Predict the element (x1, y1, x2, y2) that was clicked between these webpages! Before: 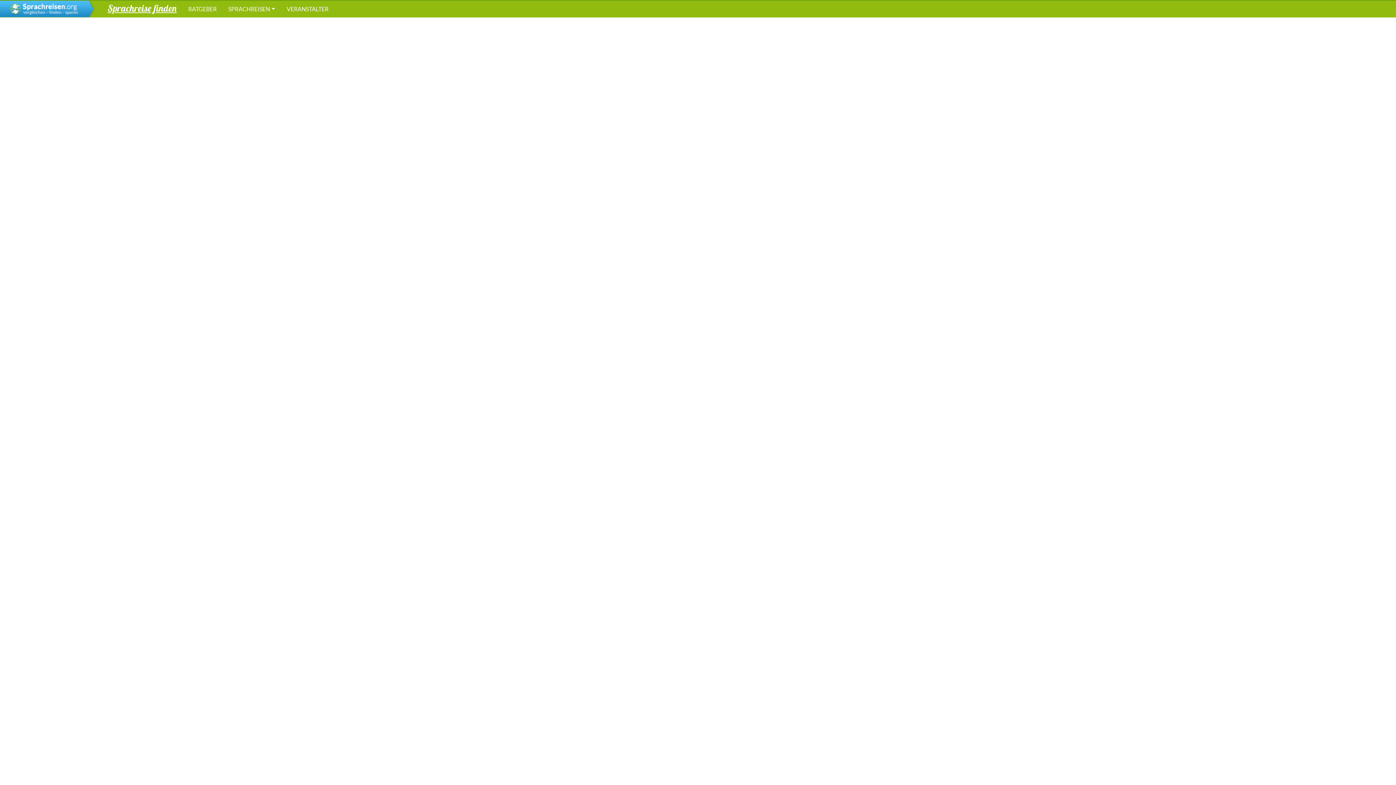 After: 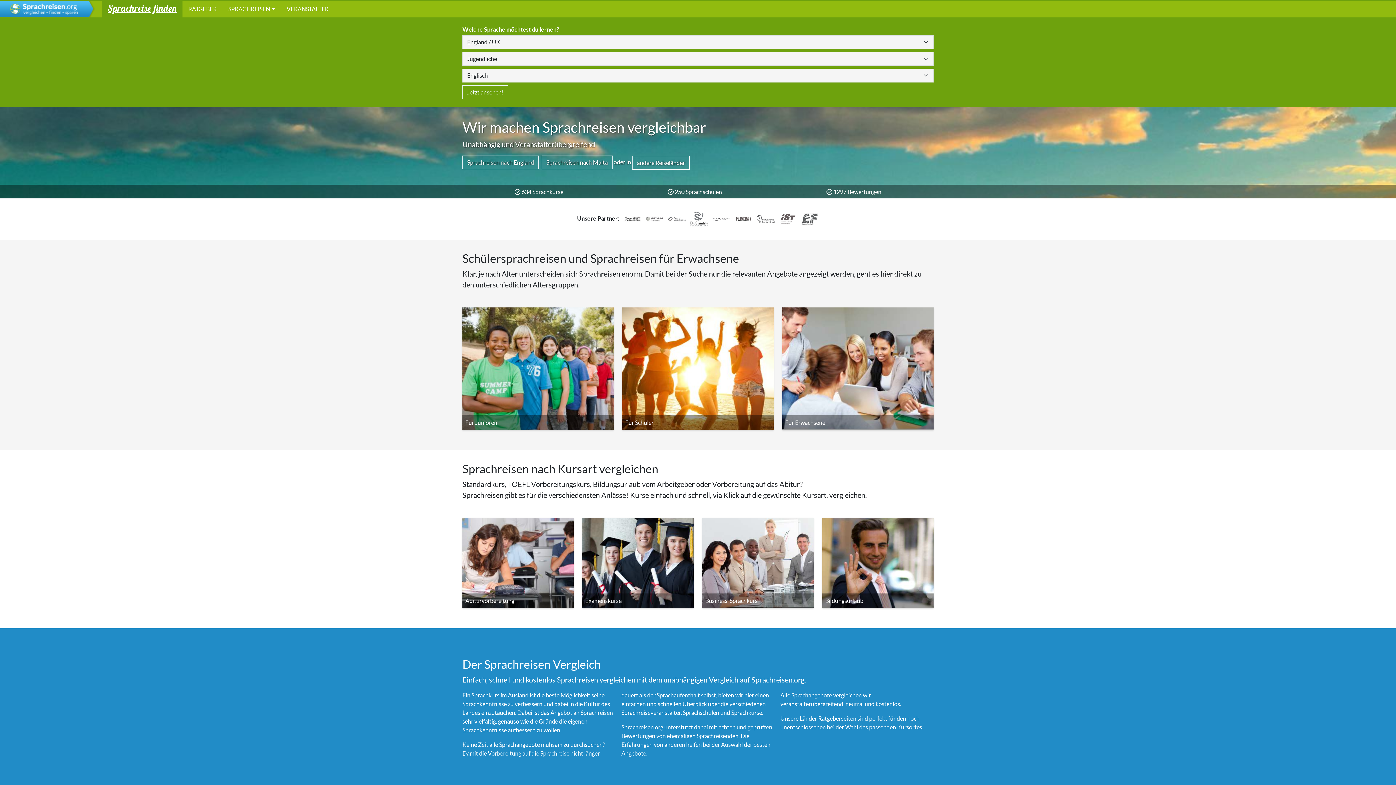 Action: bbox: (0, 0, 96, 17)